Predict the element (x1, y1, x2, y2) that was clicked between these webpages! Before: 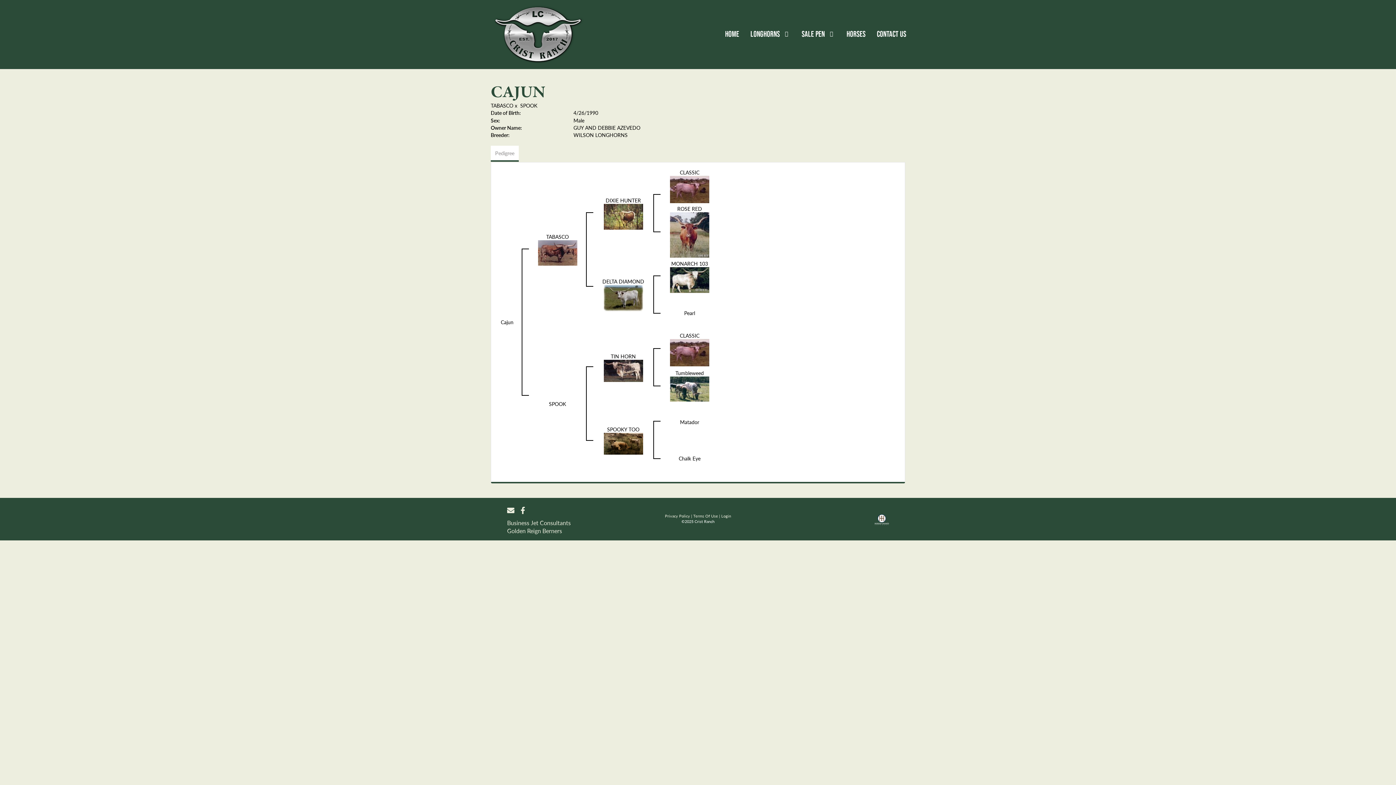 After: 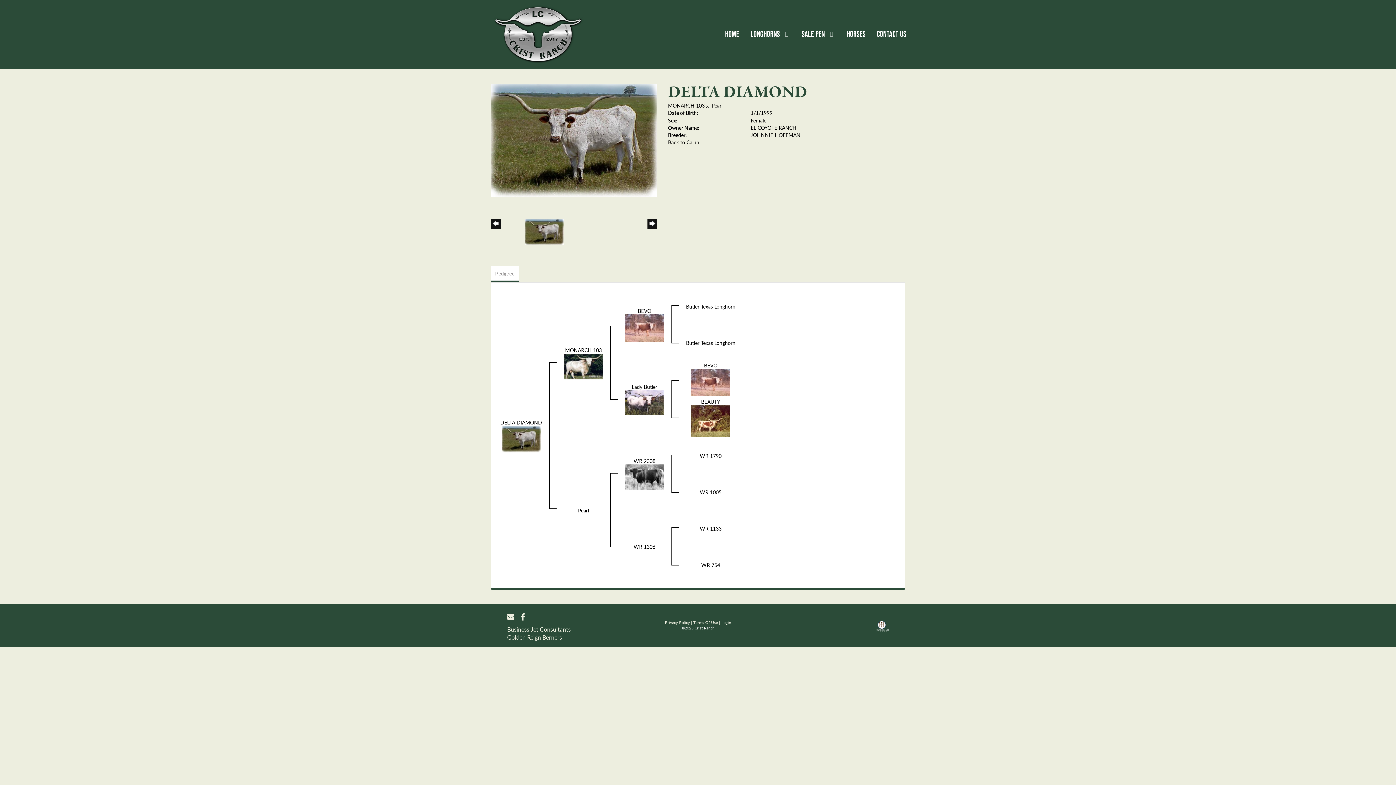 Action: bbox: (602, 277, 644, 285) label: DELTA DIAMOND